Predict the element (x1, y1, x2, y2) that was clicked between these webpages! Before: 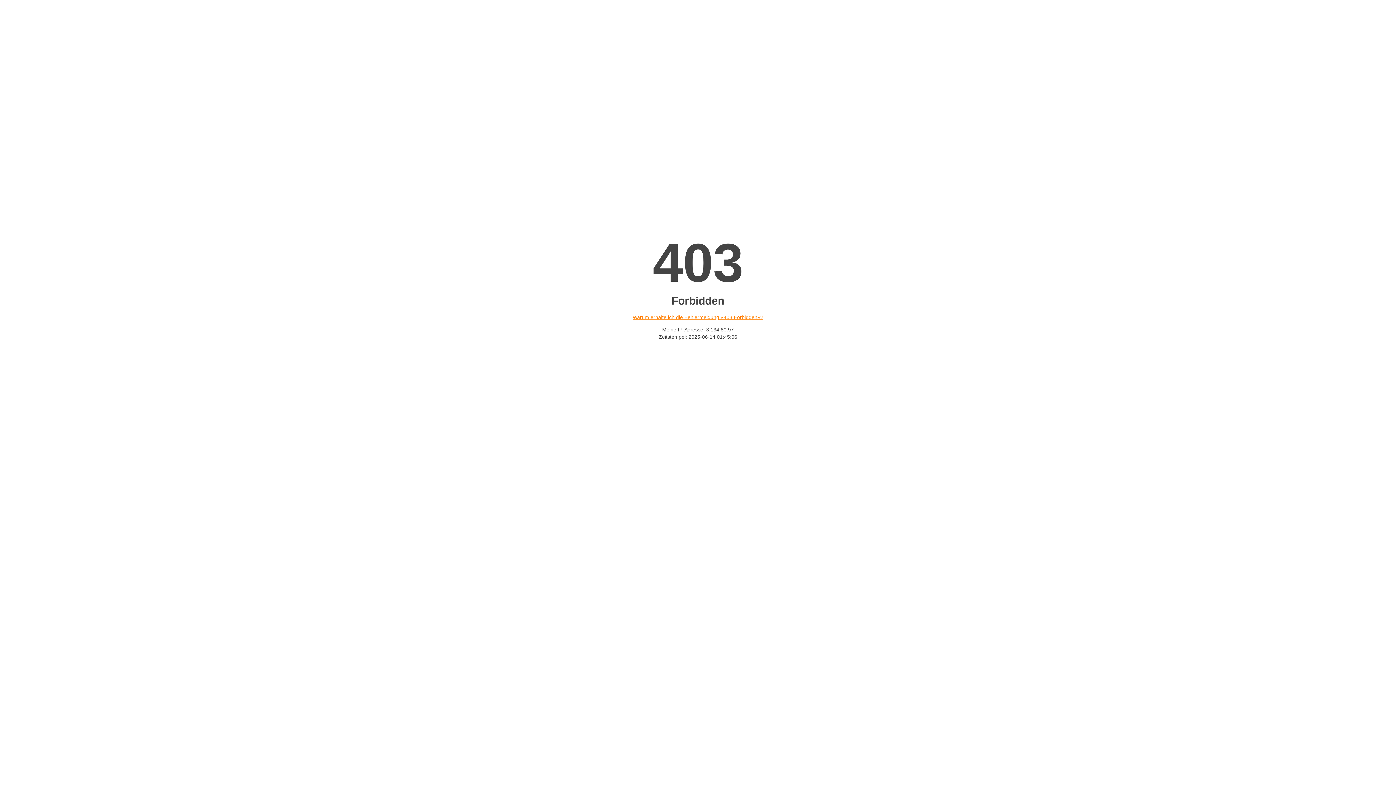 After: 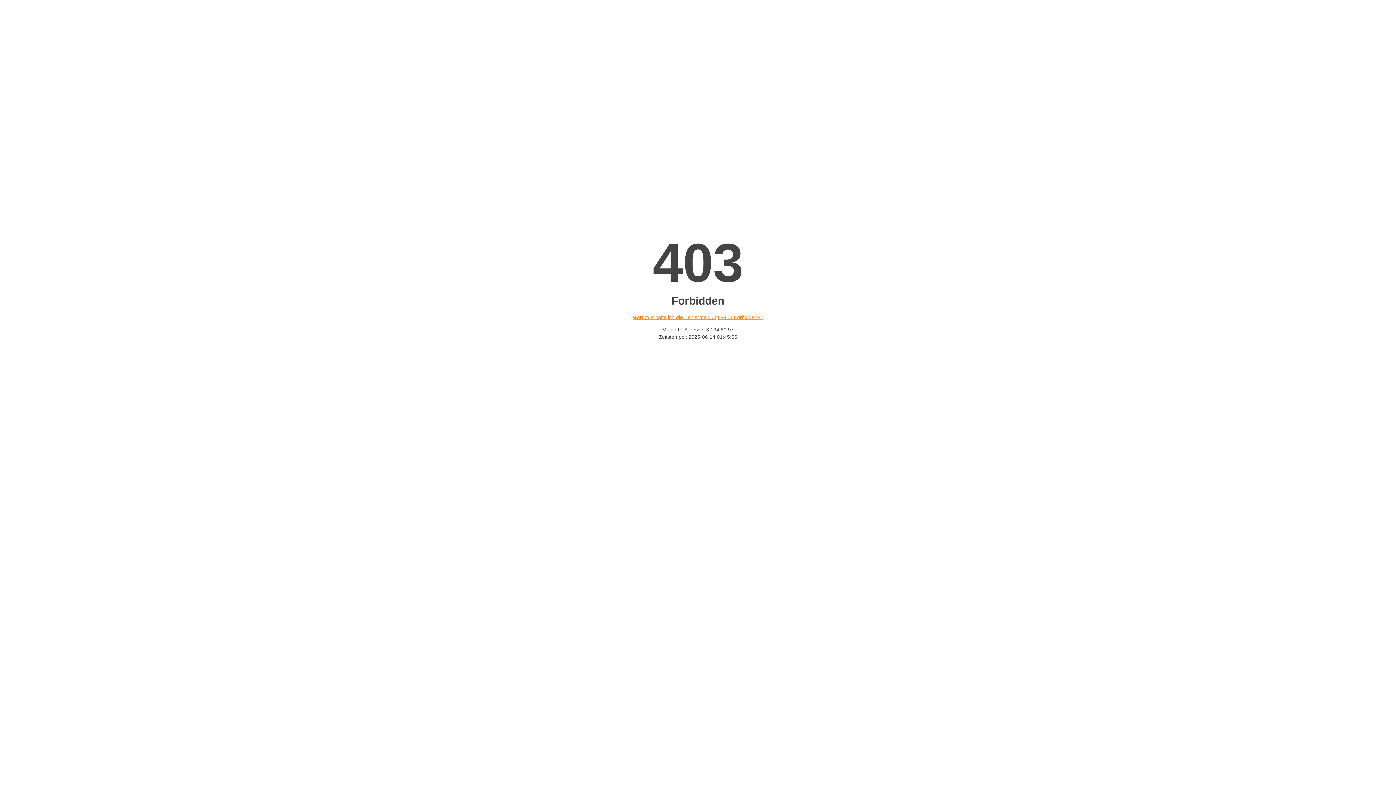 Action: bbox: (632, 314, 763, 320) label: Warum erhalte ich die Fehlermeldung «403 Forbidden»?